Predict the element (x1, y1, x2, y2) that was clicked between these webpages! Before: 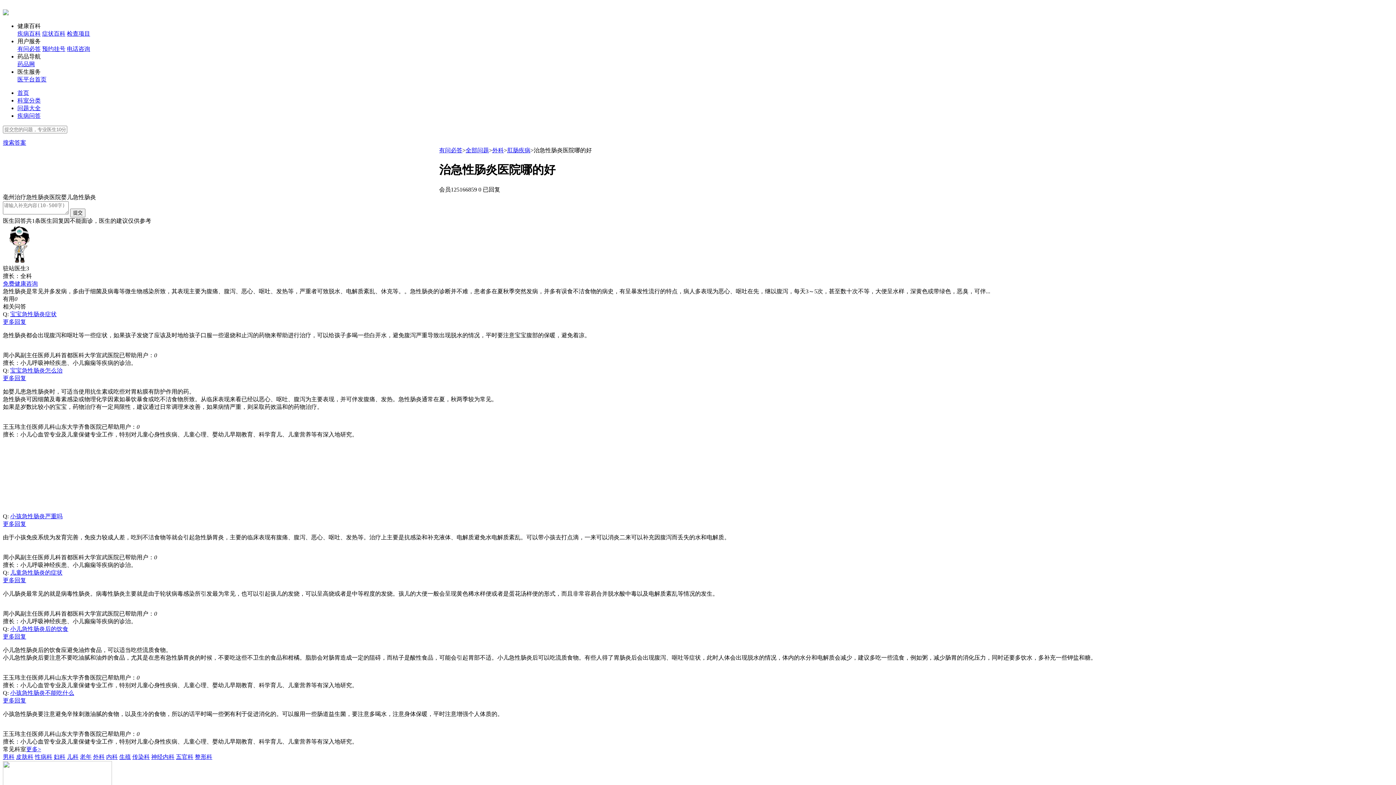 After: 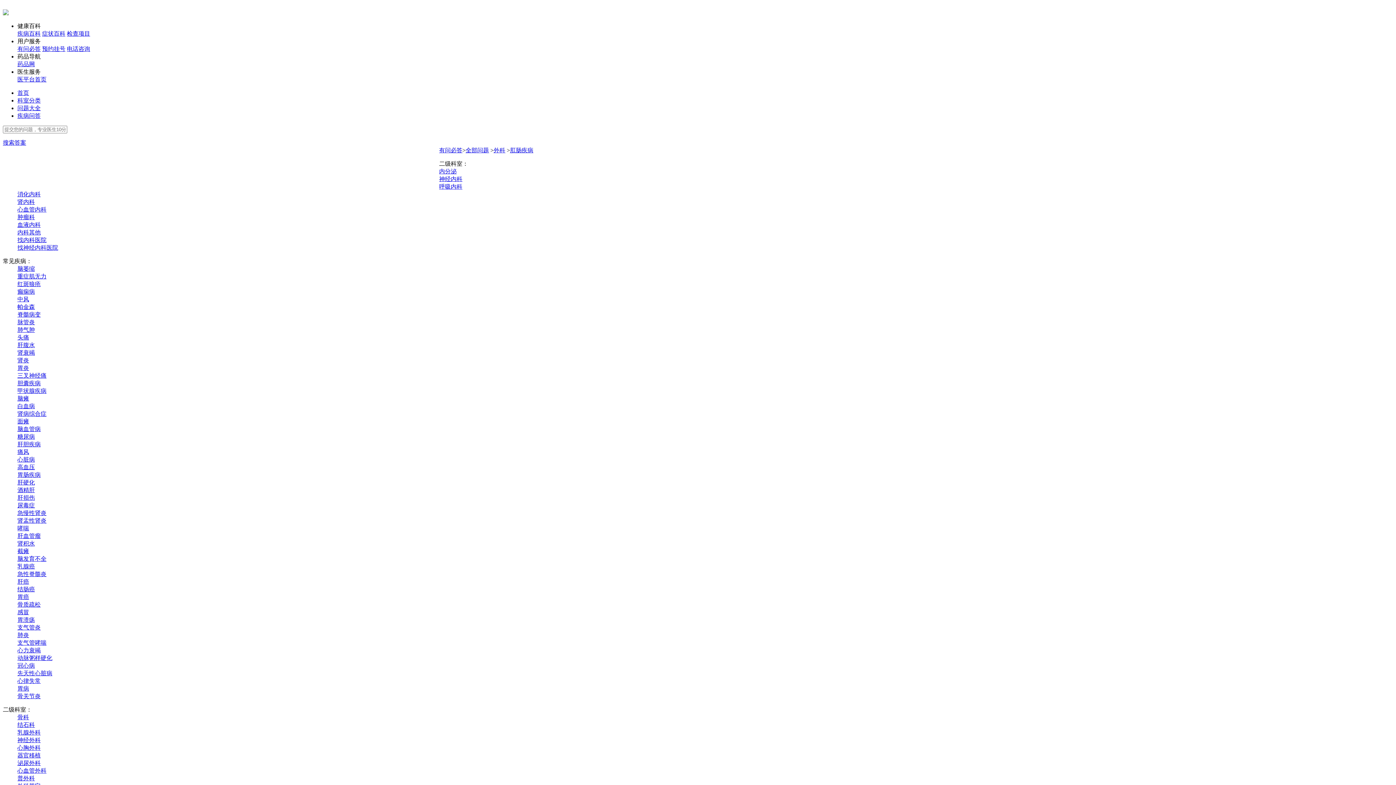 Action: bbox: (507, 147, 530, 153) label: 肛肠疾病